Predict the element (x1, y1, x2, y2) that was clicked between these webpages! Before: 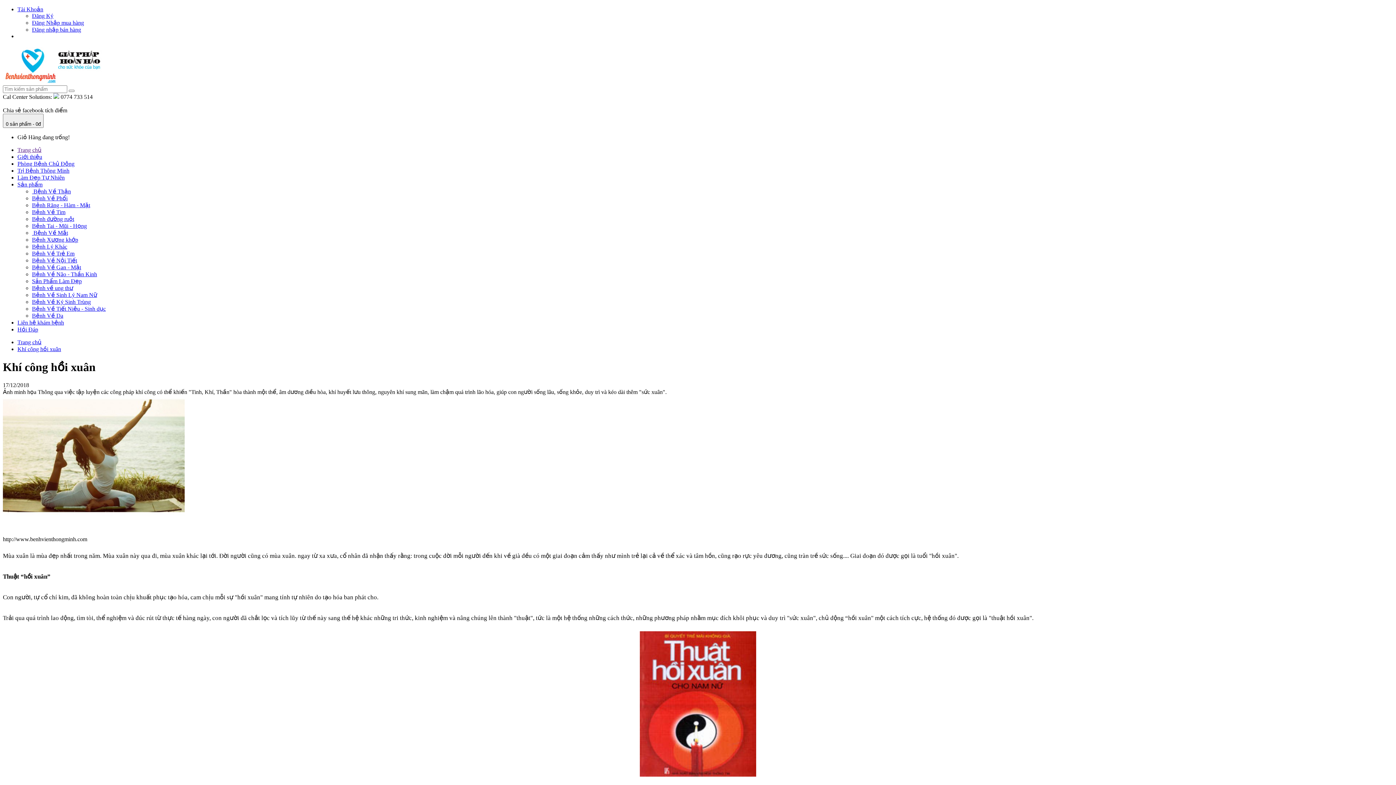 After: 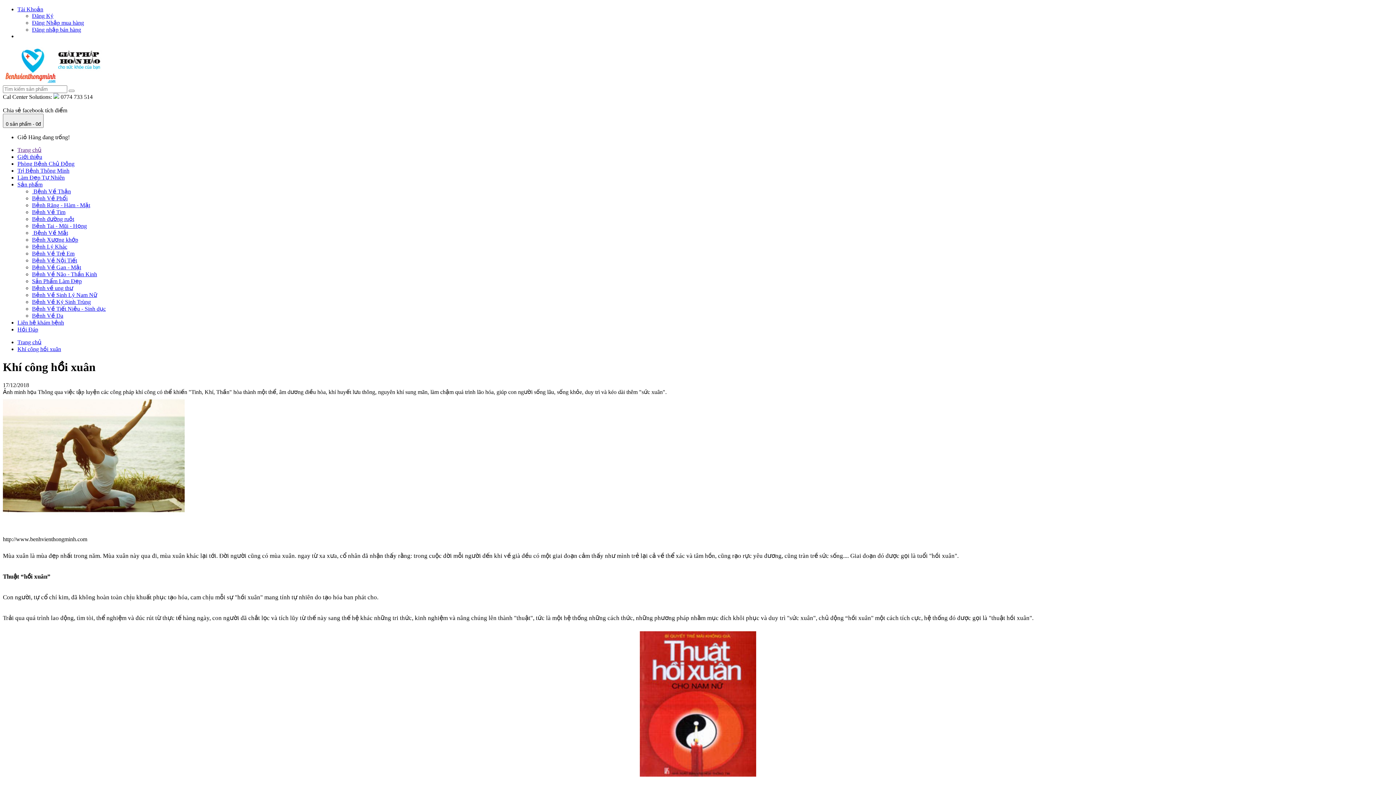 Action: label: Khí công hồi xuân bbox: (17, 346, 61, 352)